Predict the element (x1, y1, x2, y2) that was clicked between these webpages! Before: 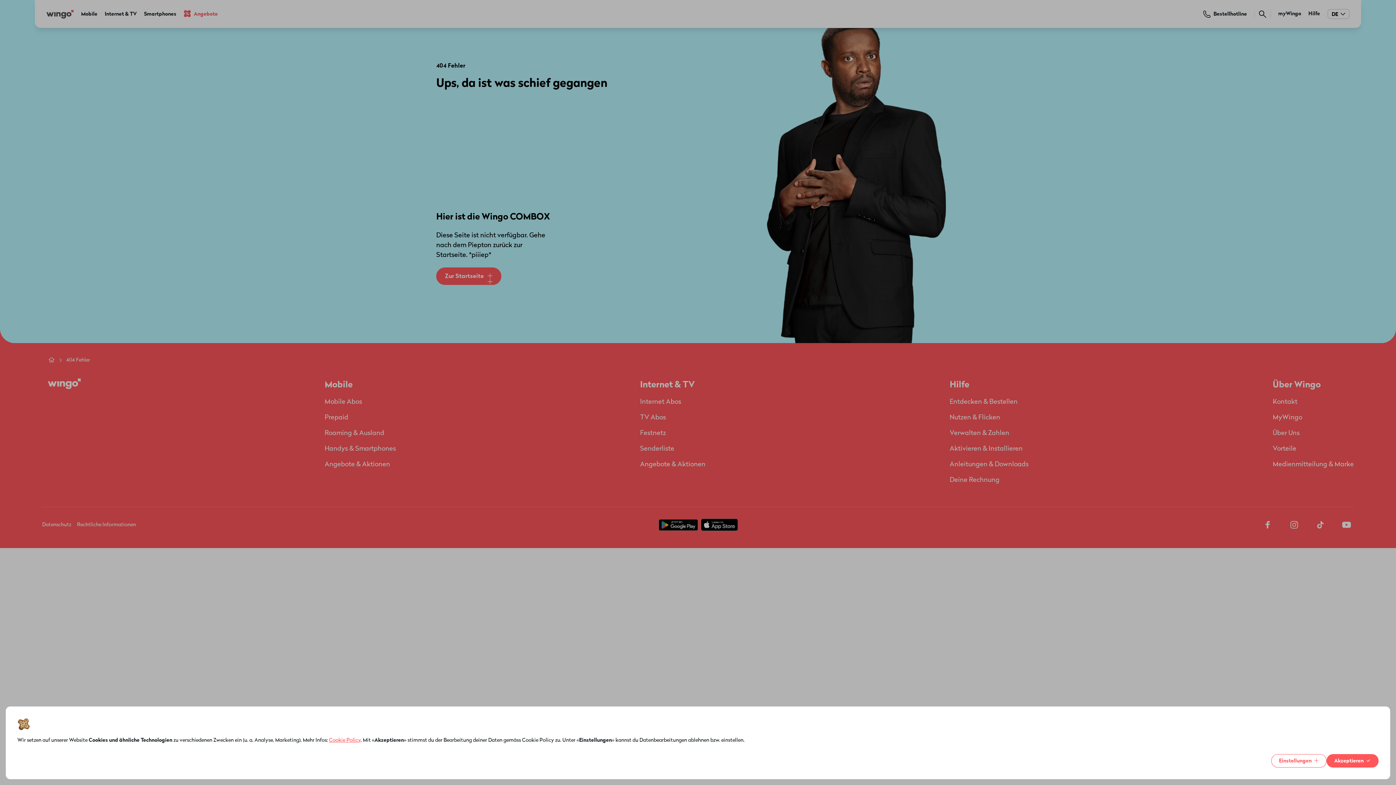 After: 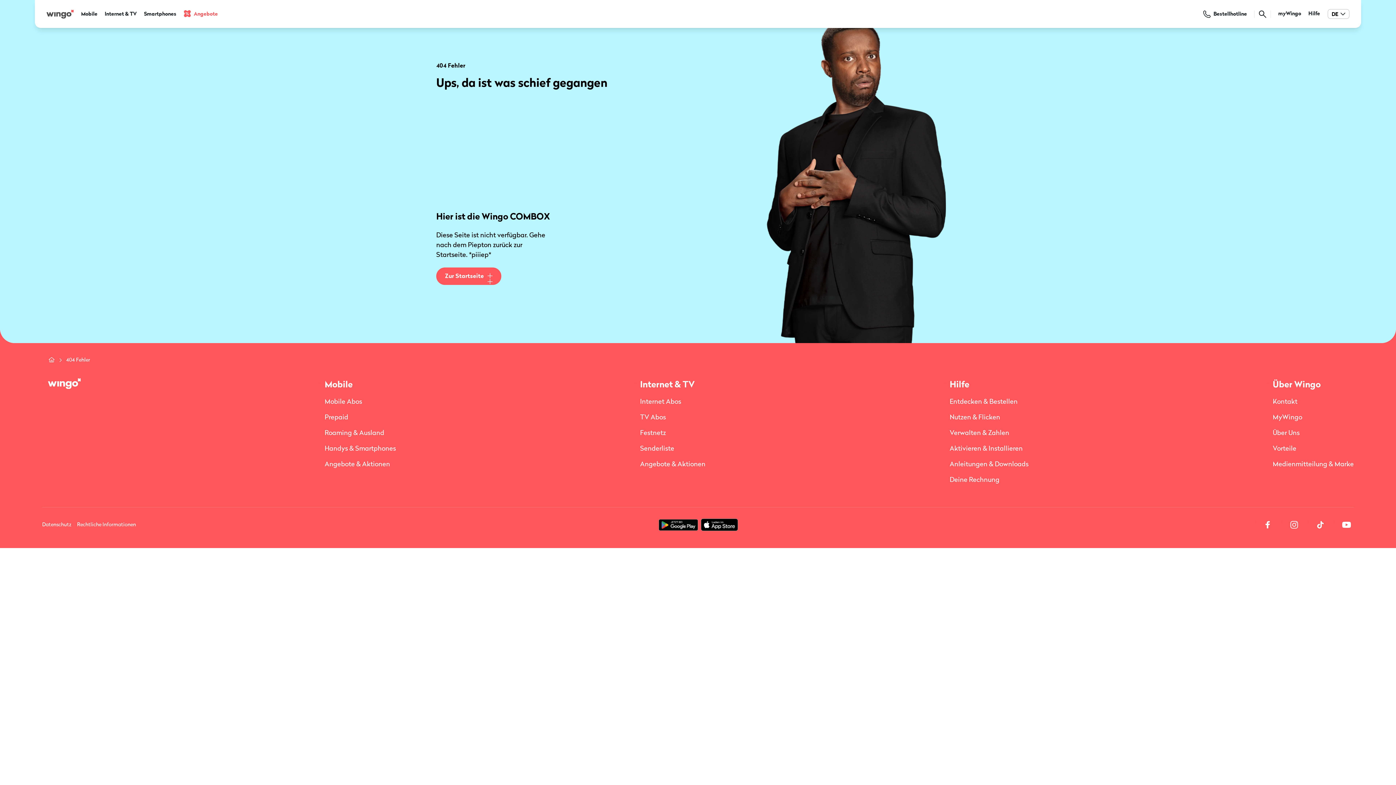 Action: label: Akzeptieren bbox: (1326, 754, 1378, 768)